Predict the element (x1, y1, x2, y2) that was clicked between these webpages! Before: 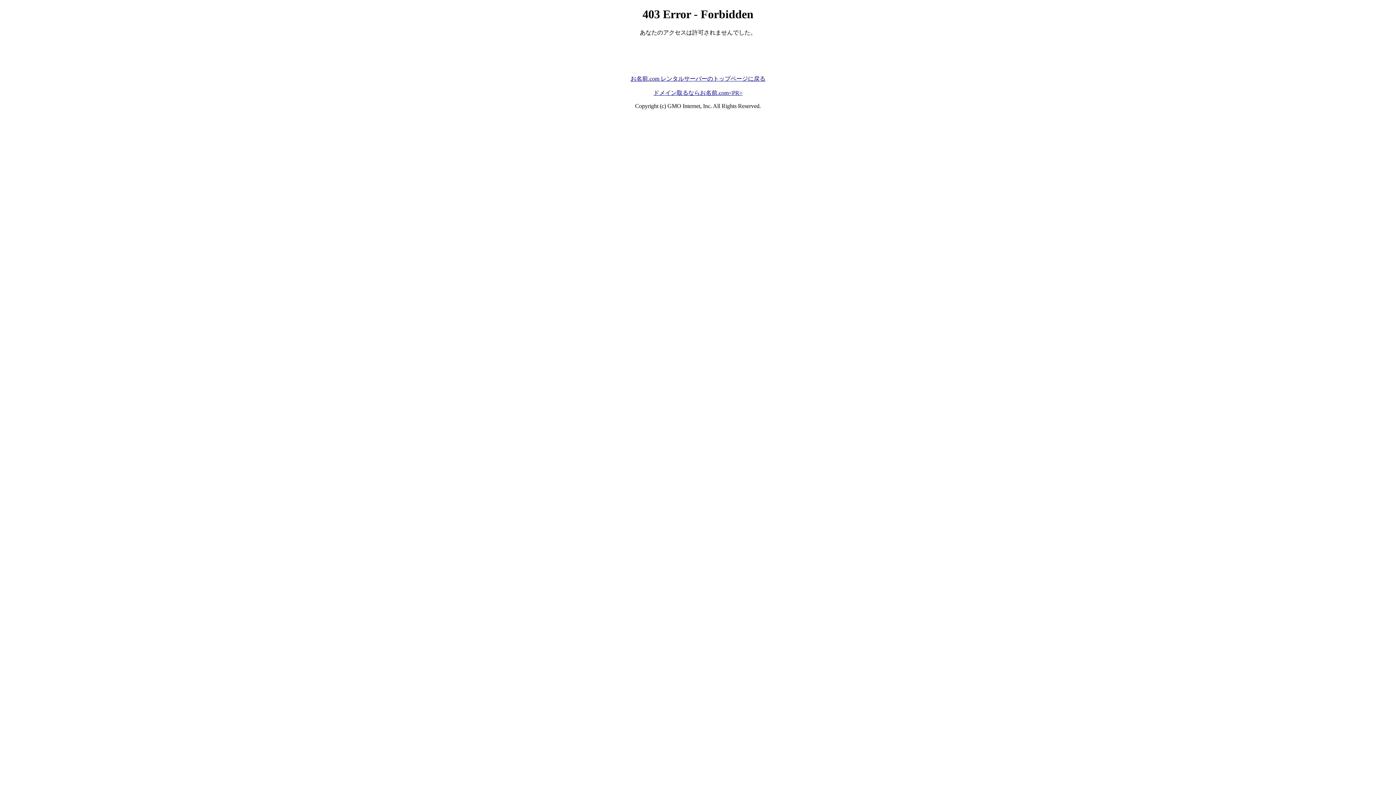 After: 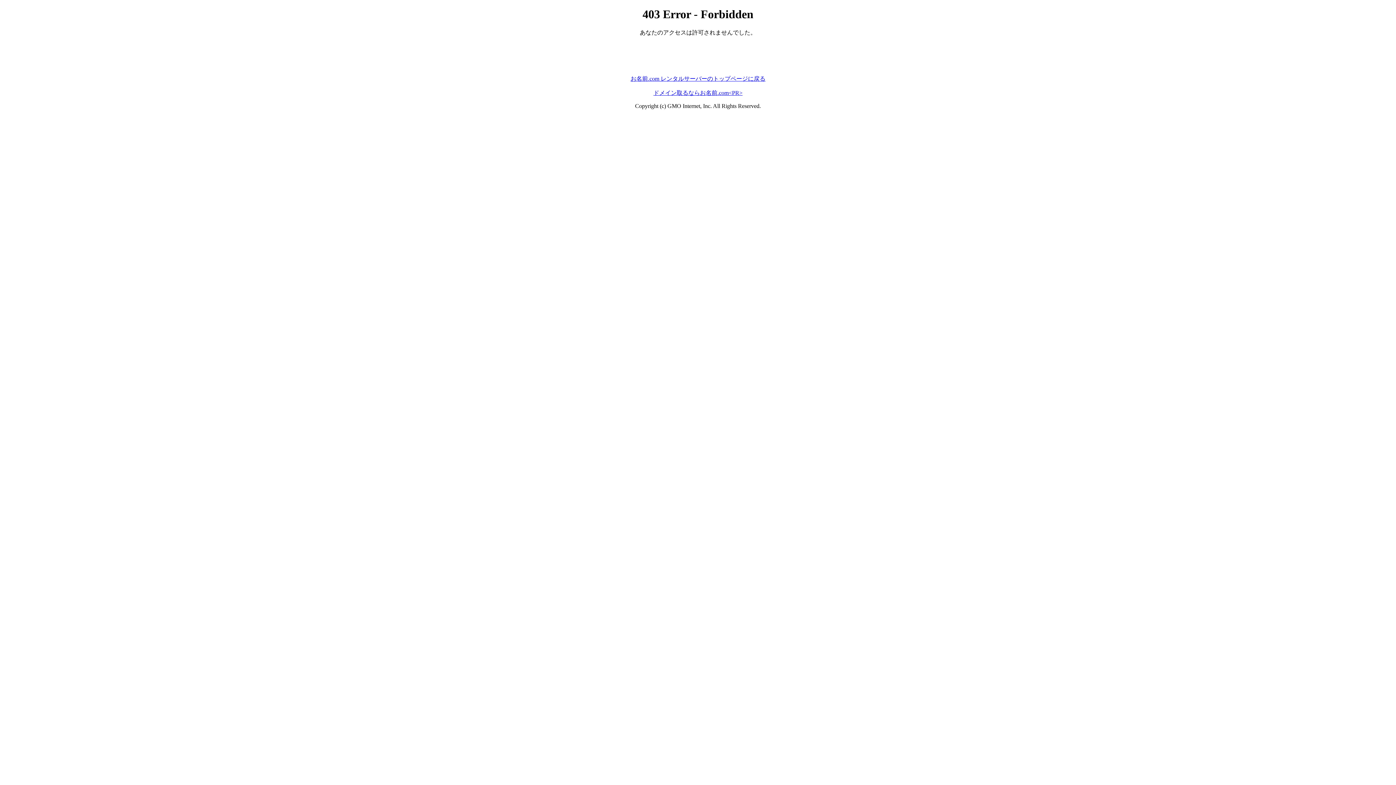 Action: label: ドメイン取るならお名前.com<PR> bbox: (653, 89, 742, 95)